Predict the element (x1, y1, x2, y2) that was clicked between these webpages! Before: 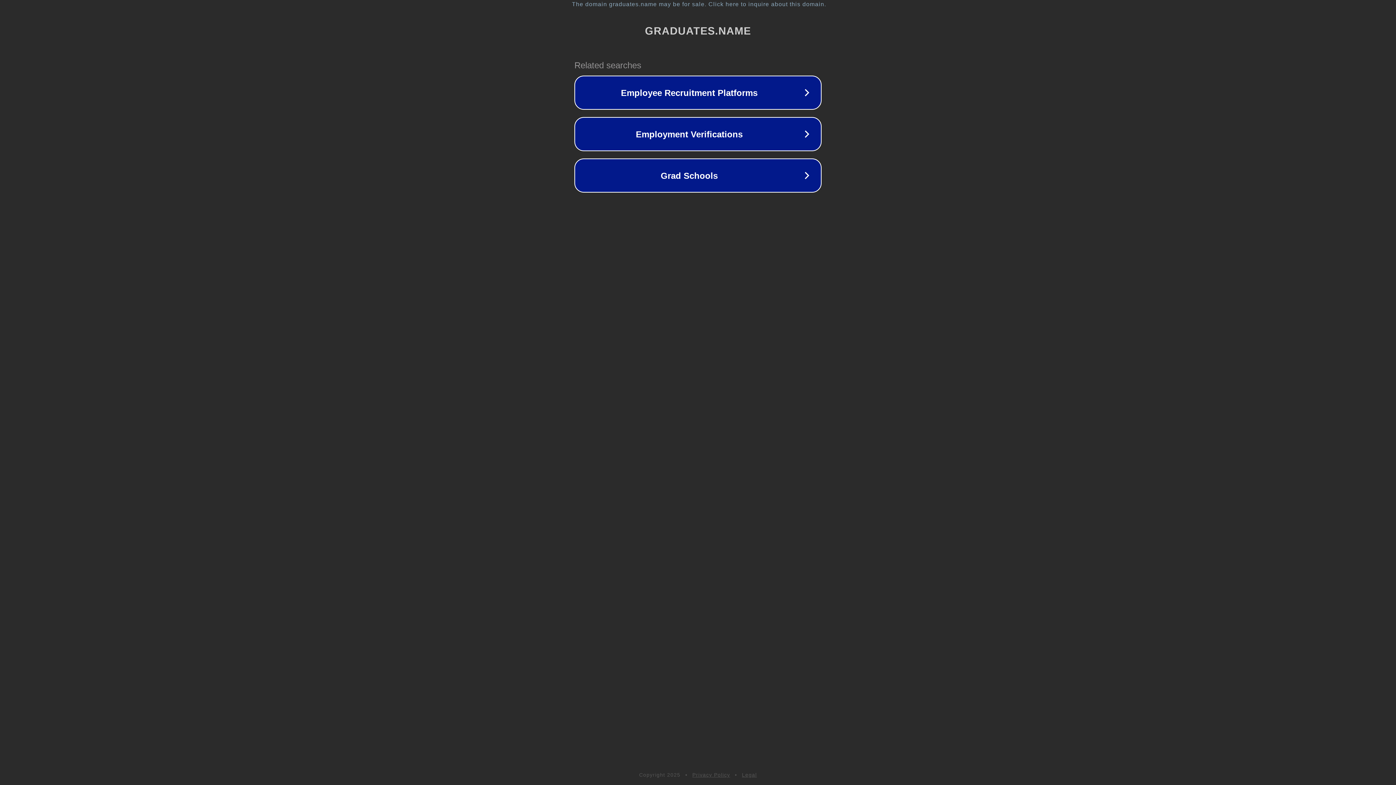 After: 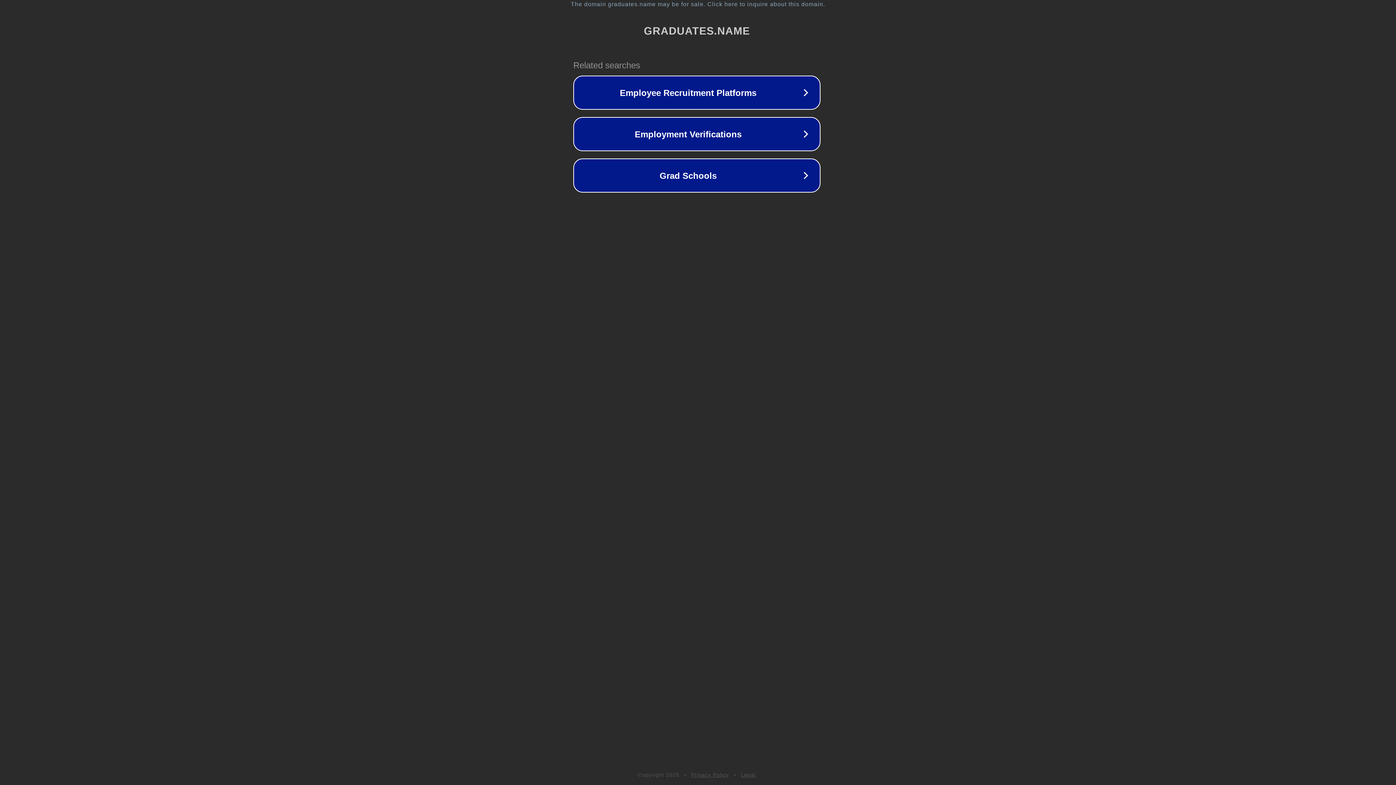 Action: label: The domain graduates.name may be for sale. Click here to inquire about this domain. bbox: (1, 1, 1397, 7)